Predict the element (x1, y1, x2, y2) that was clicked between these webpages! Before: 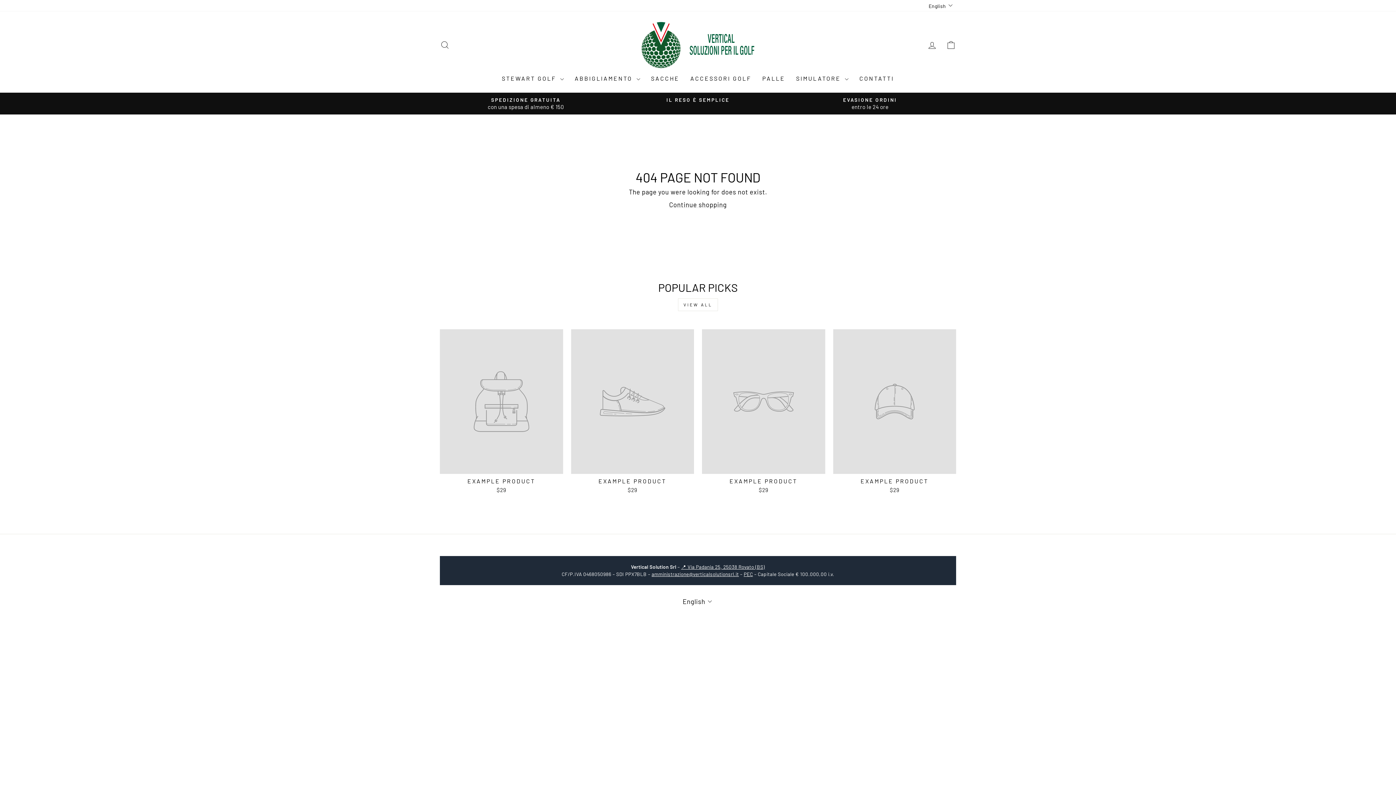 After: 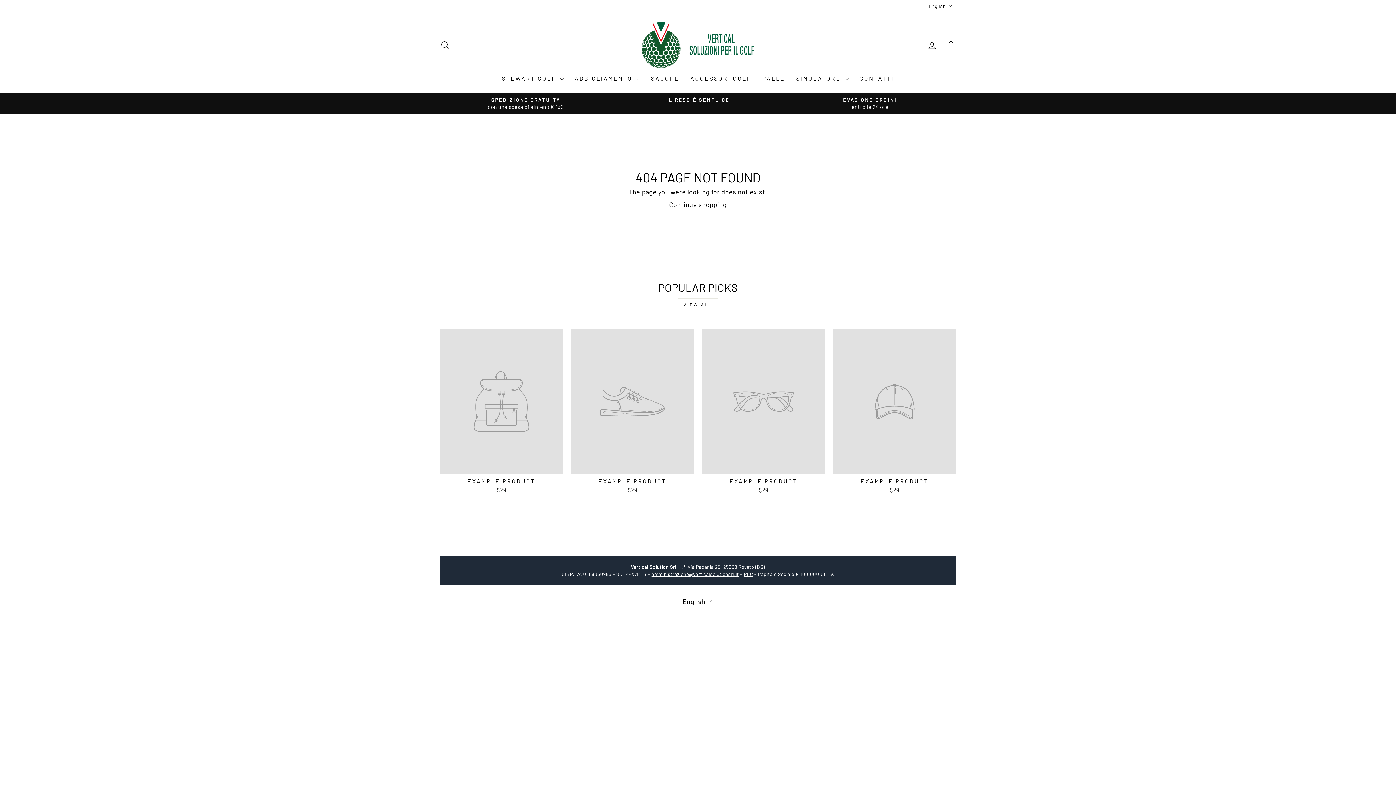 Action: bbox: (681, 564, 765, 570) label: 📍 Via Padania 25, 25038 Rovato (BS)